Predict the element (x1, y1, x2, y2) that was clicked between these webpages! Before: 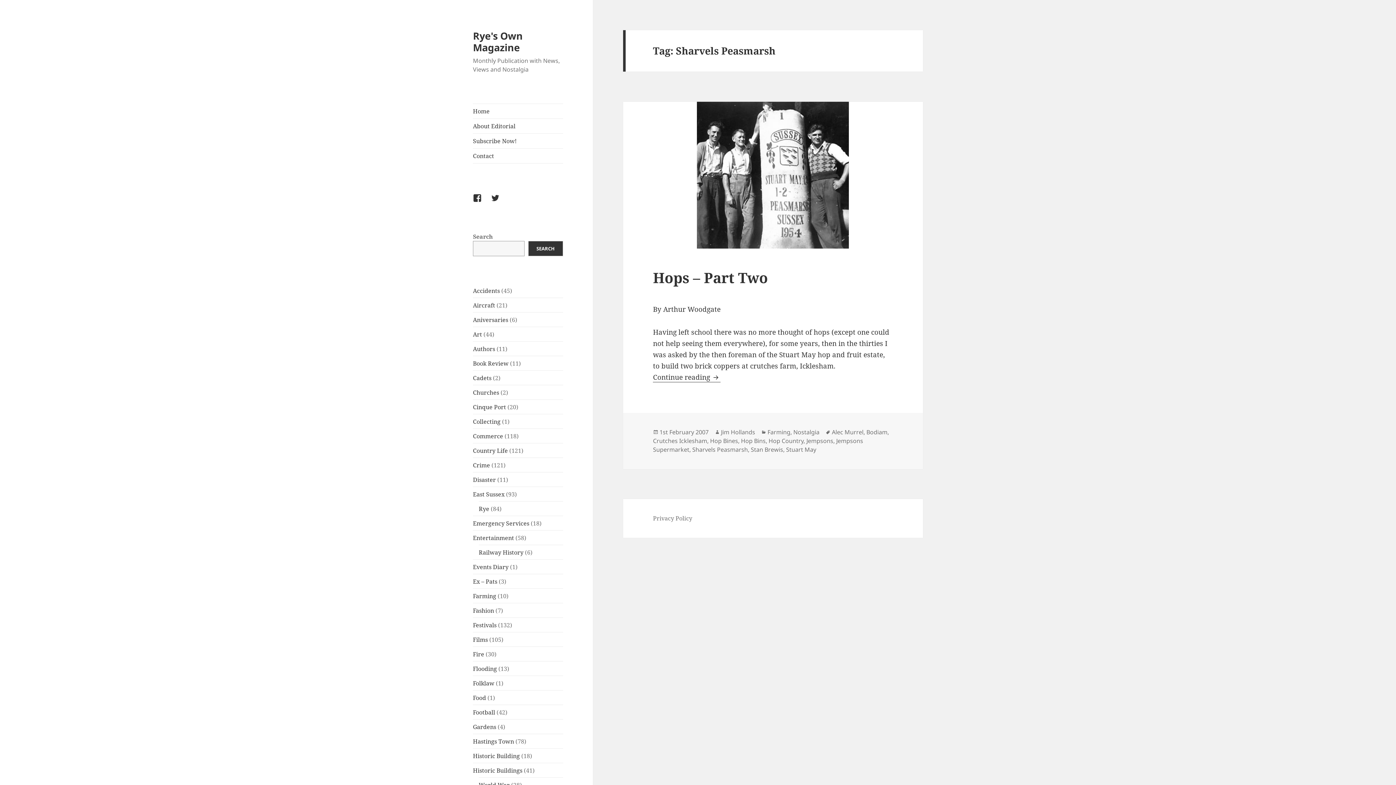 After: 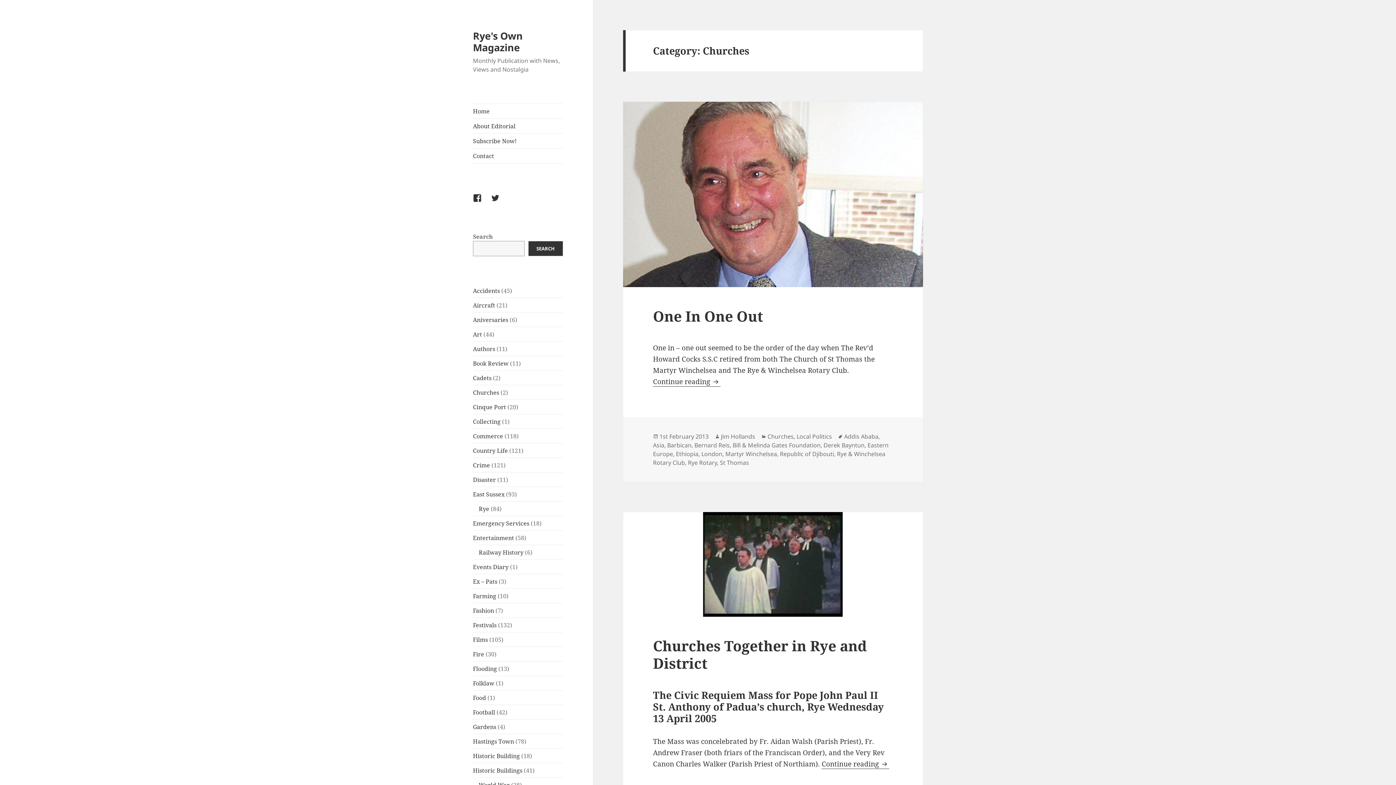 Action: bbox: (473, 388, 499, 396) label: Churches